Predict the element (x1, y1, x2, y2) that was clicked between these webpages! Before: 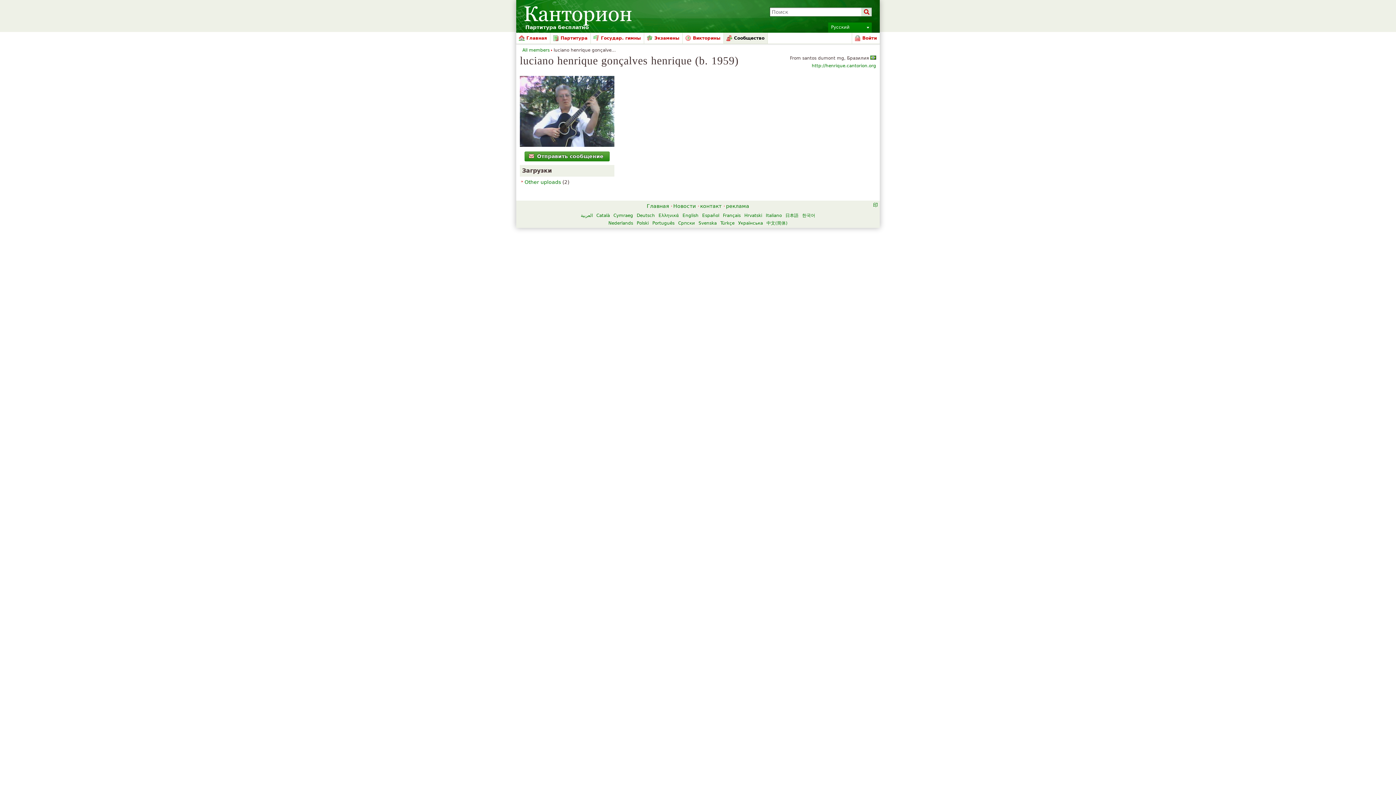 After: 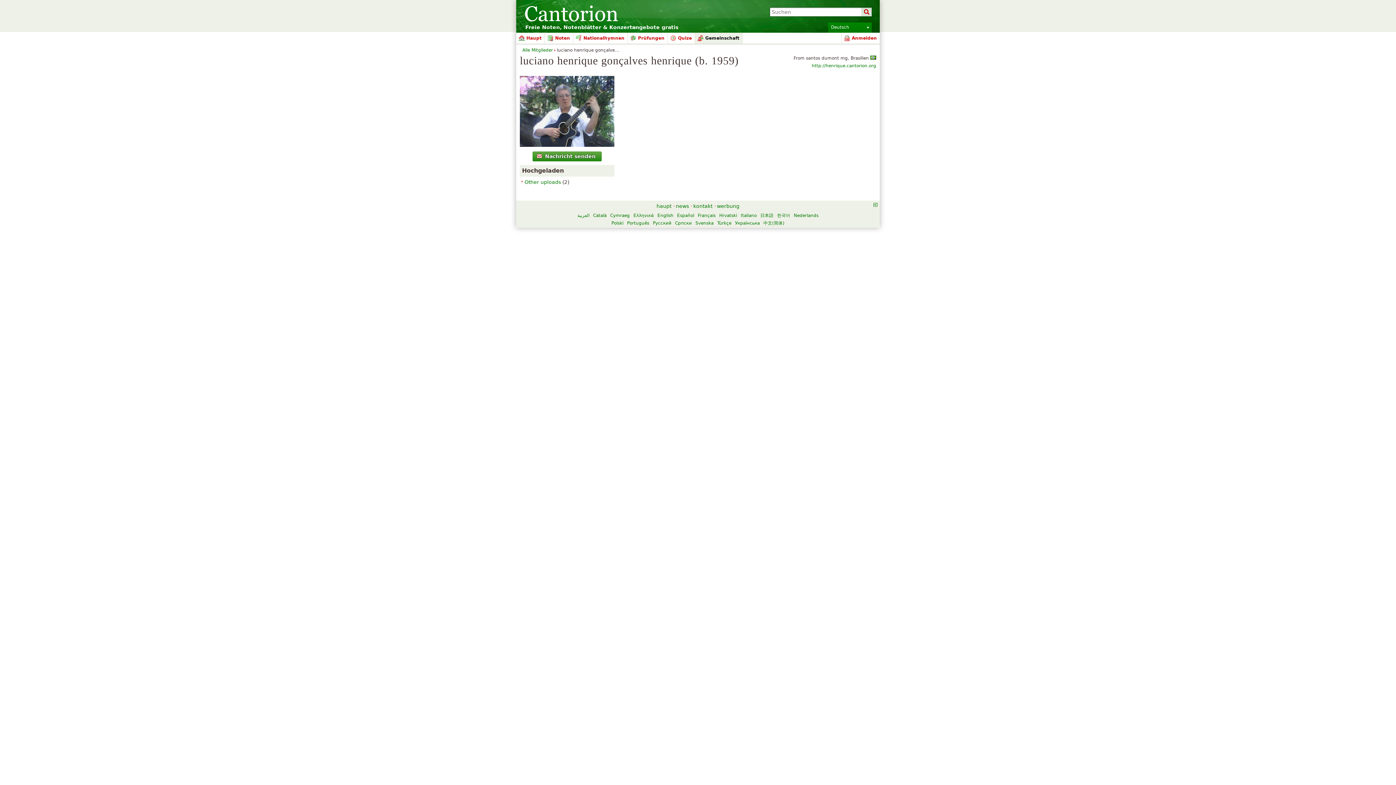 Action: label: Deutsch bbox: (636, 213, 655, 218)